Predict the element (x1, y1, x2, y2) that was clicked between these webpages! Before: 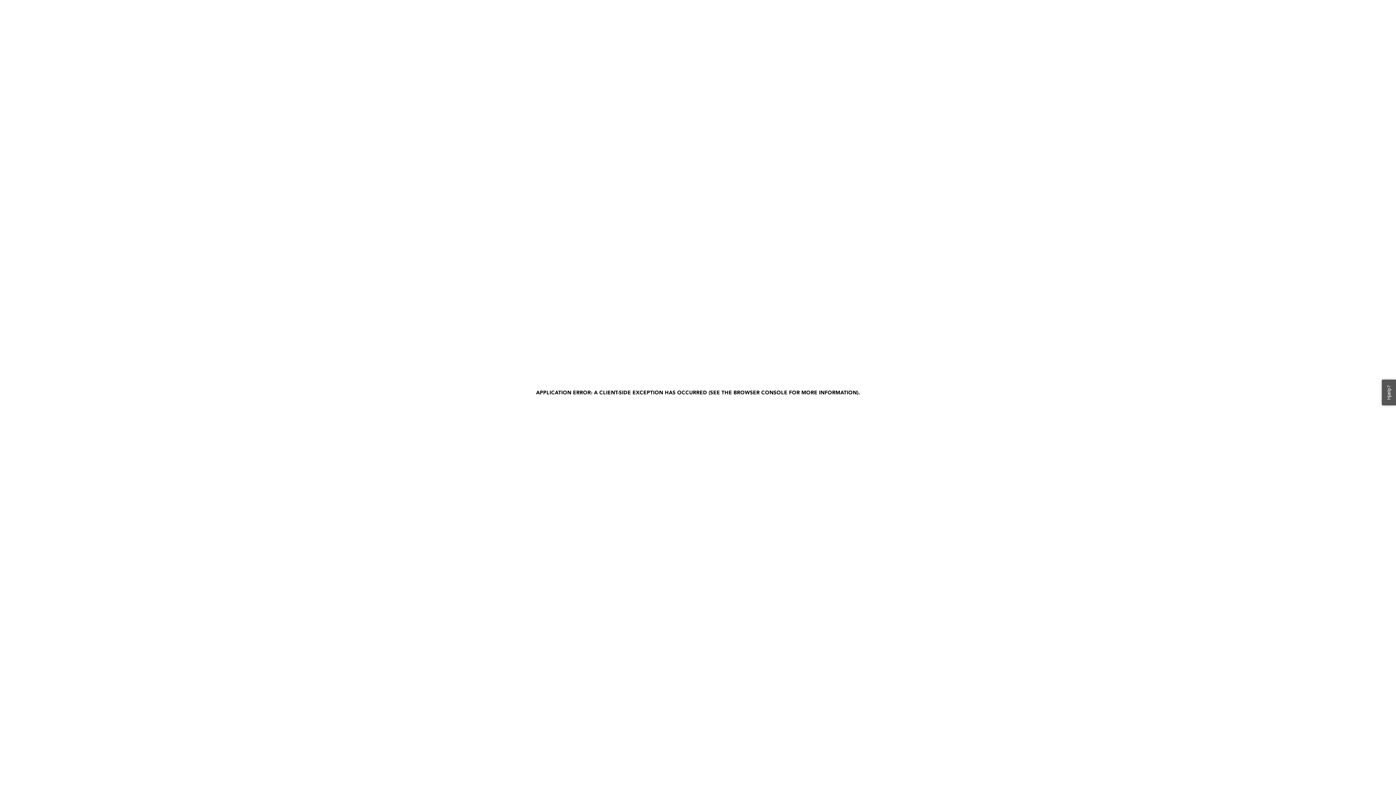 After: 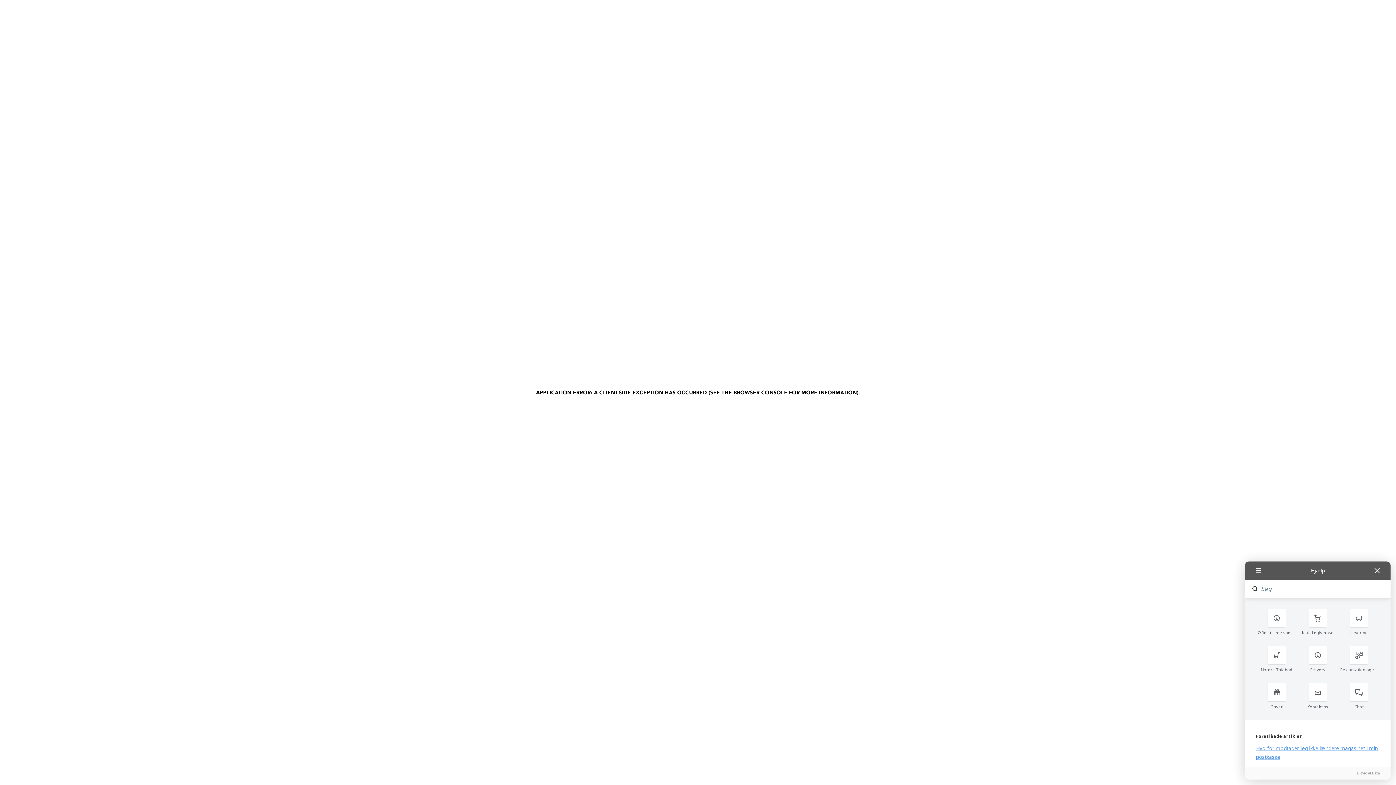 Action: label: Hjælp? bbox: (1382, 379, 1396, 405)